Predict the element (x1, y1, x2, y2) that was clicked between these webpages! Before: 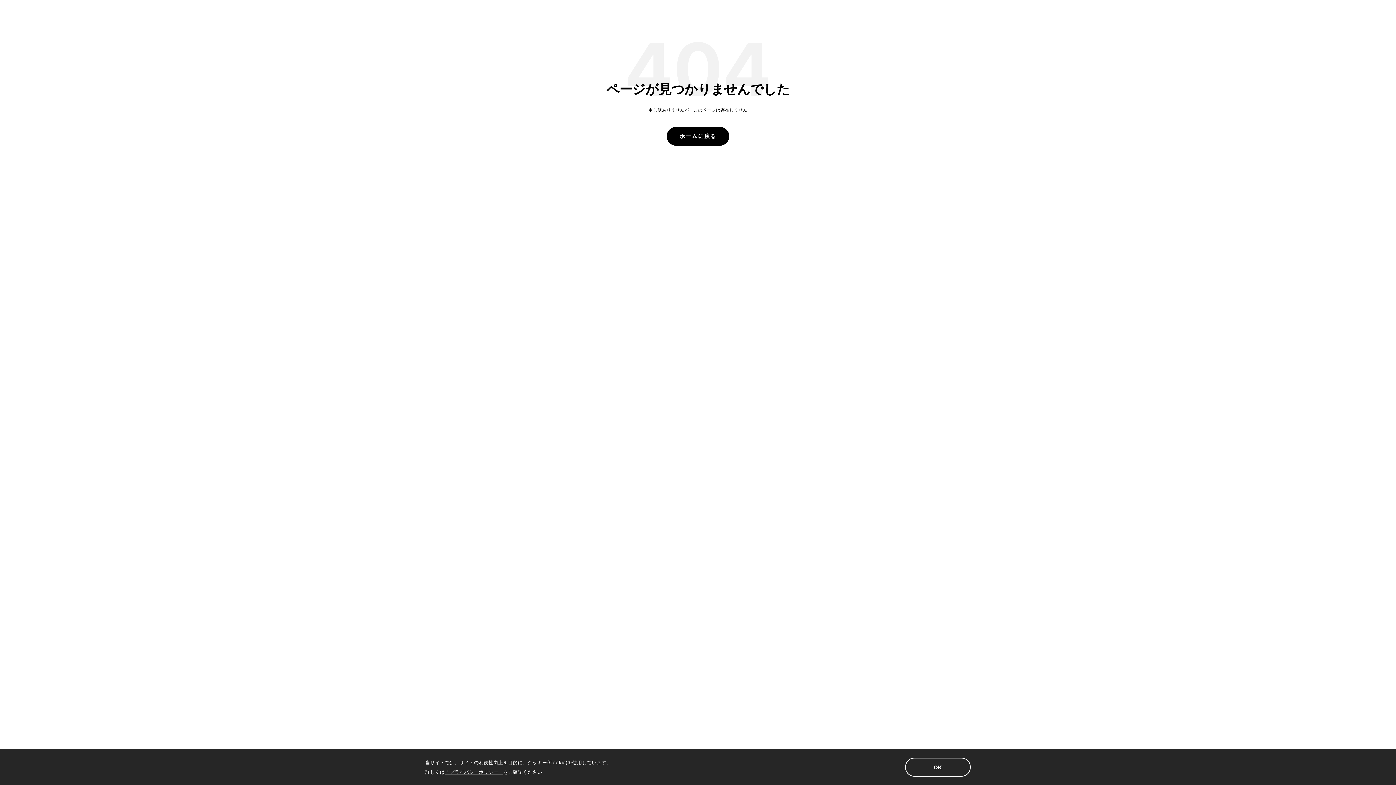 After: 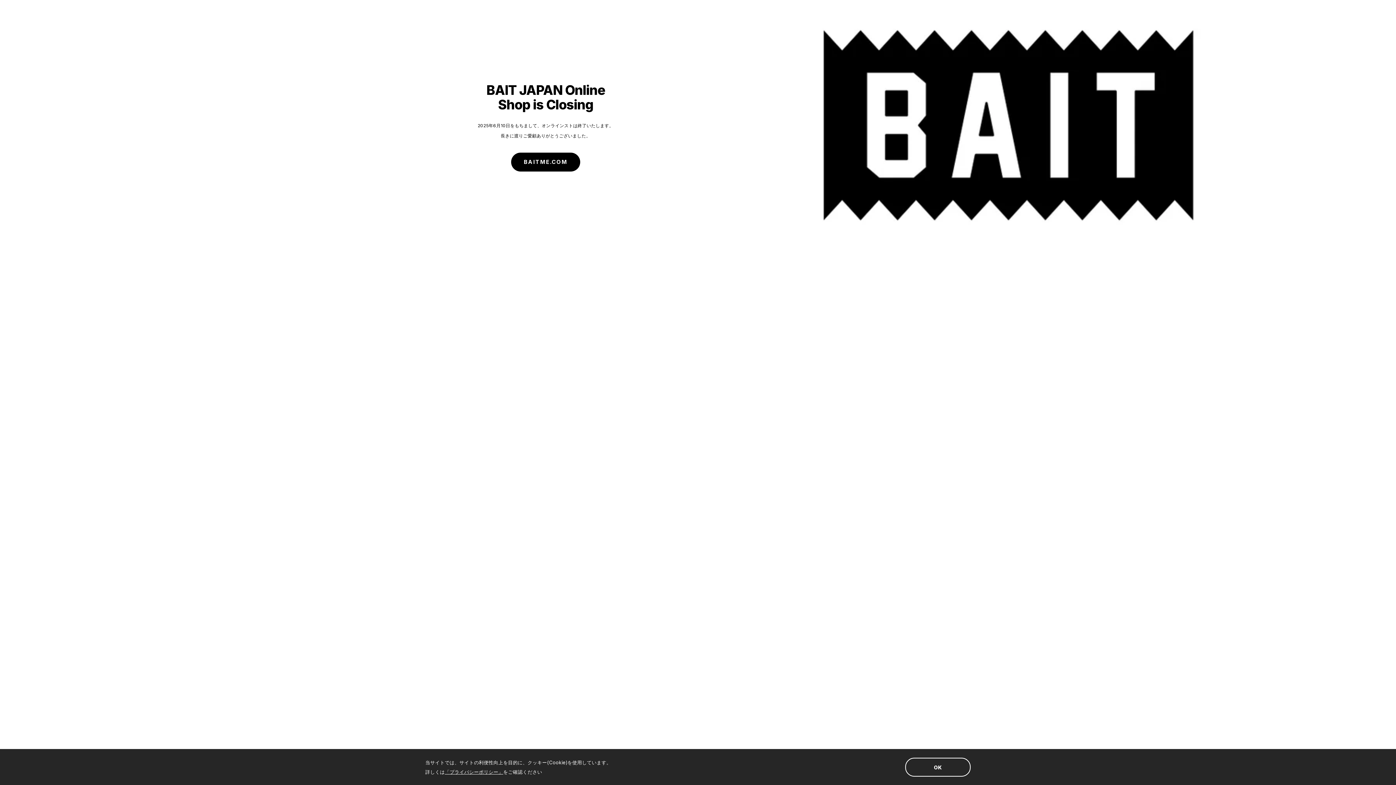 Action: label: ホームに戻る bbox: (666, 126, 729, 145)